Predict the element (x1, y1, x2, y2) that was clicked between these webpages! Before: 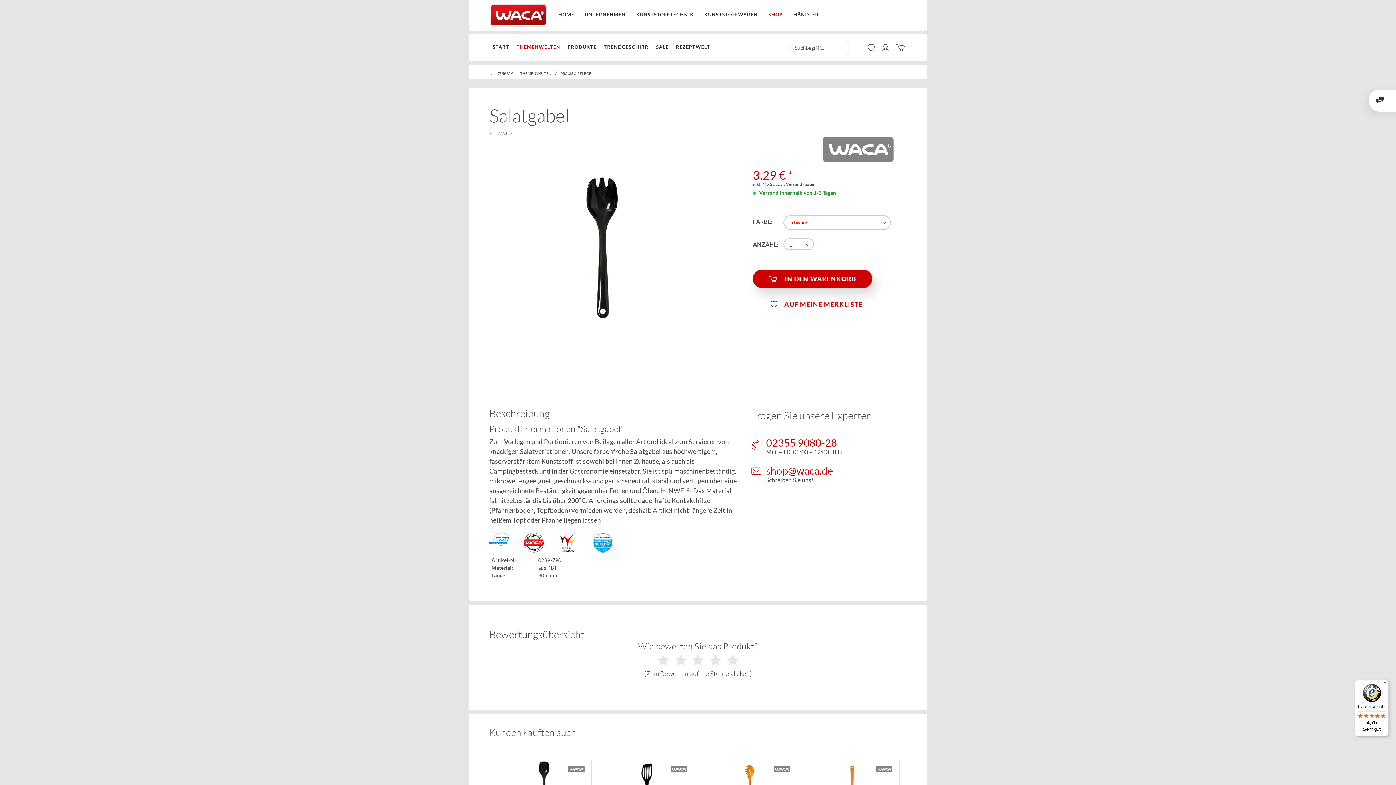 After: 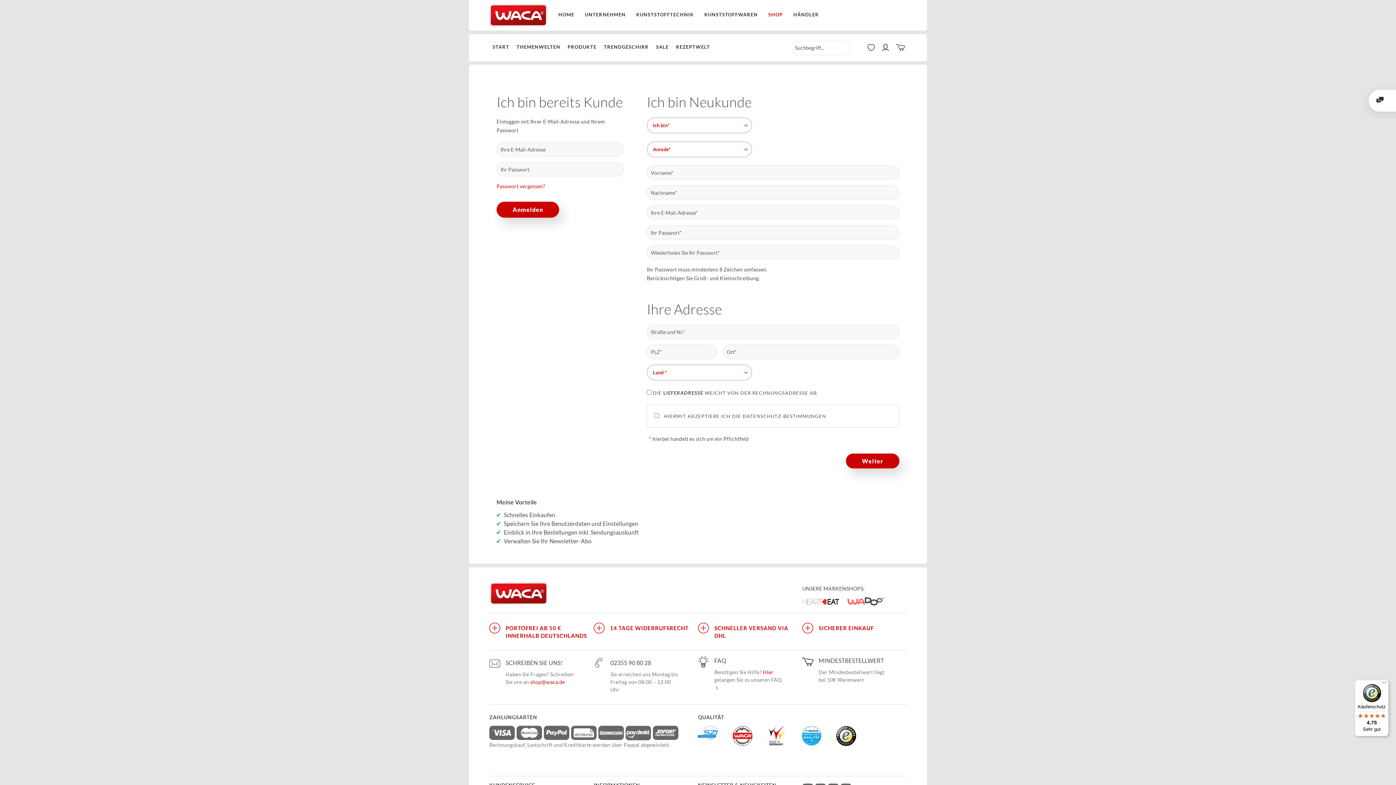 Action: bbox: (879, 40, 890, 54)